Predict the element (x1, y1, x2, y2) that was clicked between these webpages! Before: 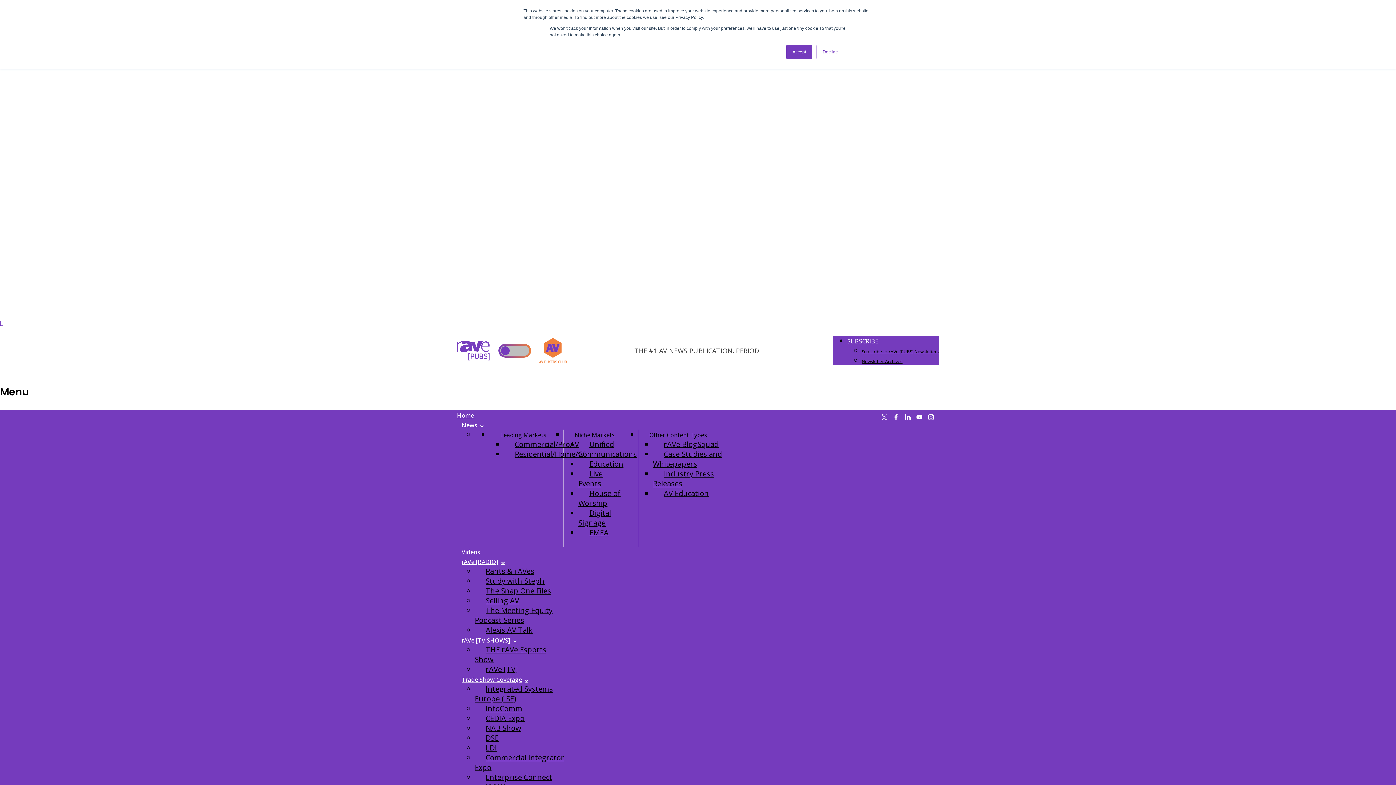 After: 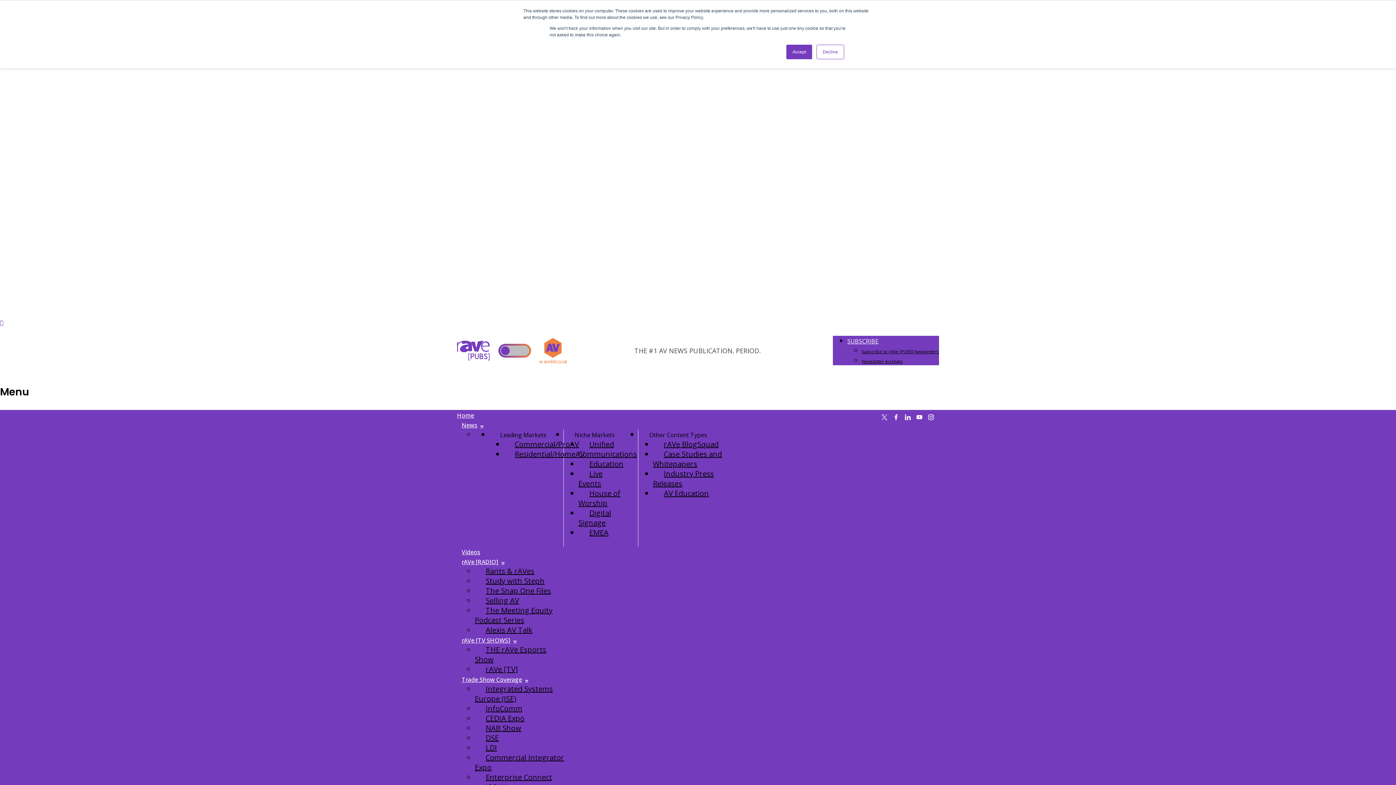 Action: bbox: (862, 358, 902, 364) label: Newsletter Archives